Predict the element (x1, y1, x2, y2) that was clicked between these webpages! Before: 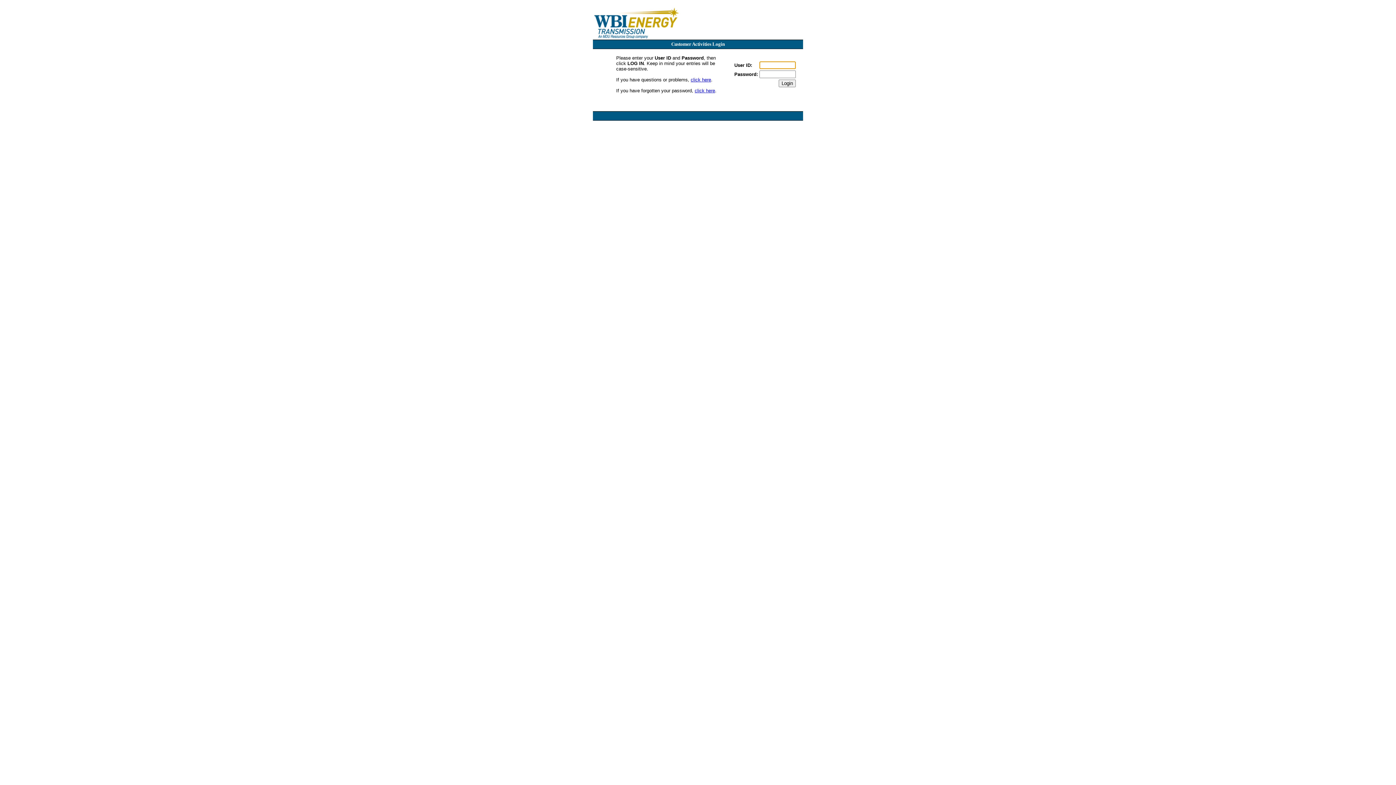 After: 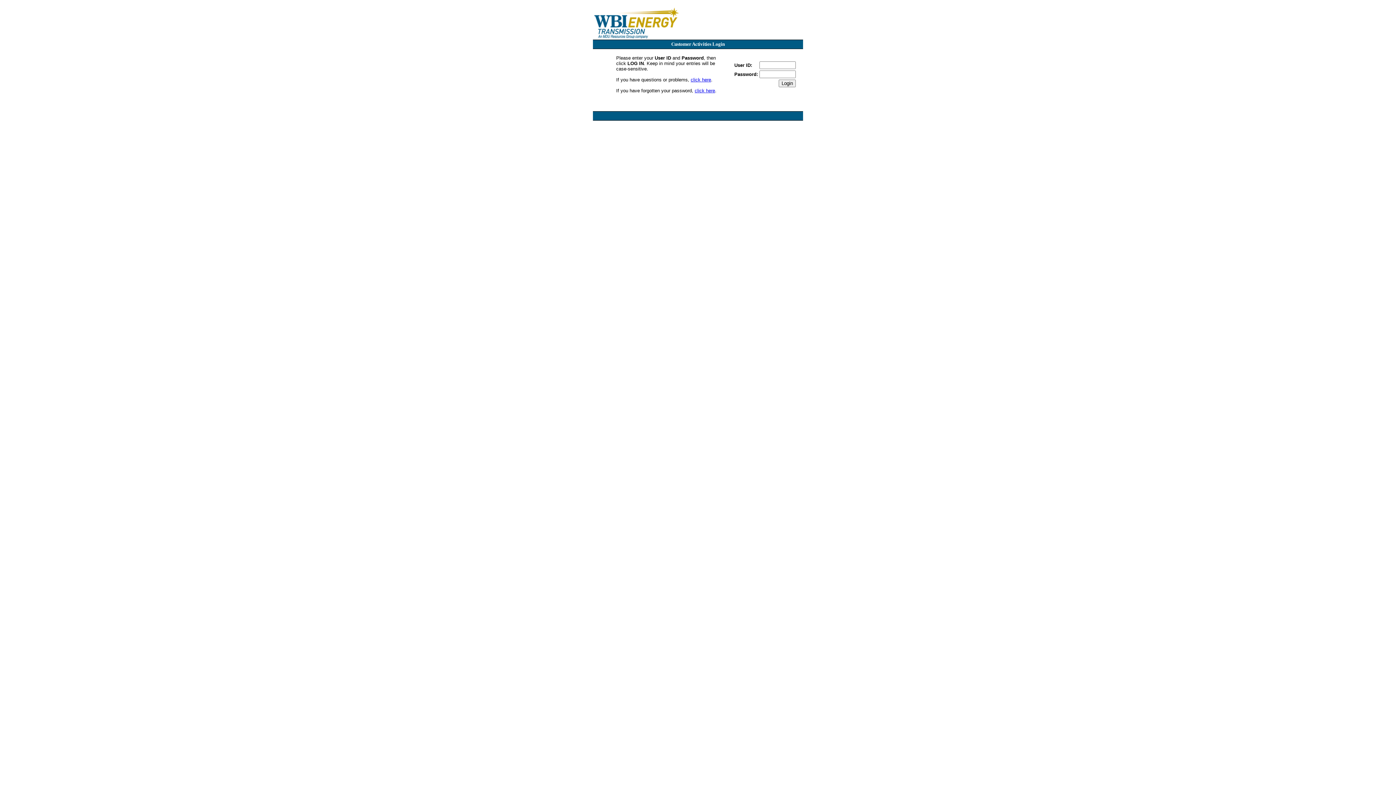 Action: bbox: (690, 77, 711, 82) label: click here